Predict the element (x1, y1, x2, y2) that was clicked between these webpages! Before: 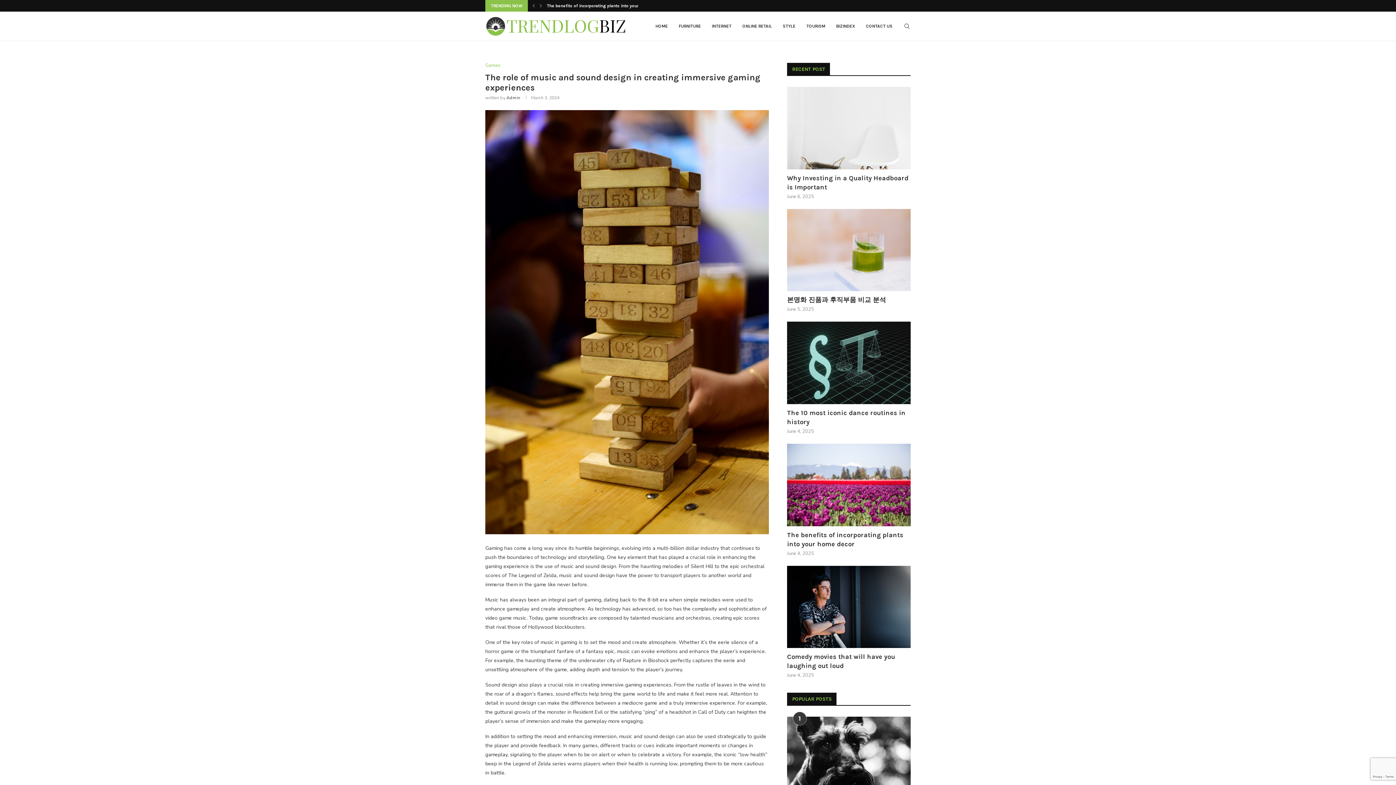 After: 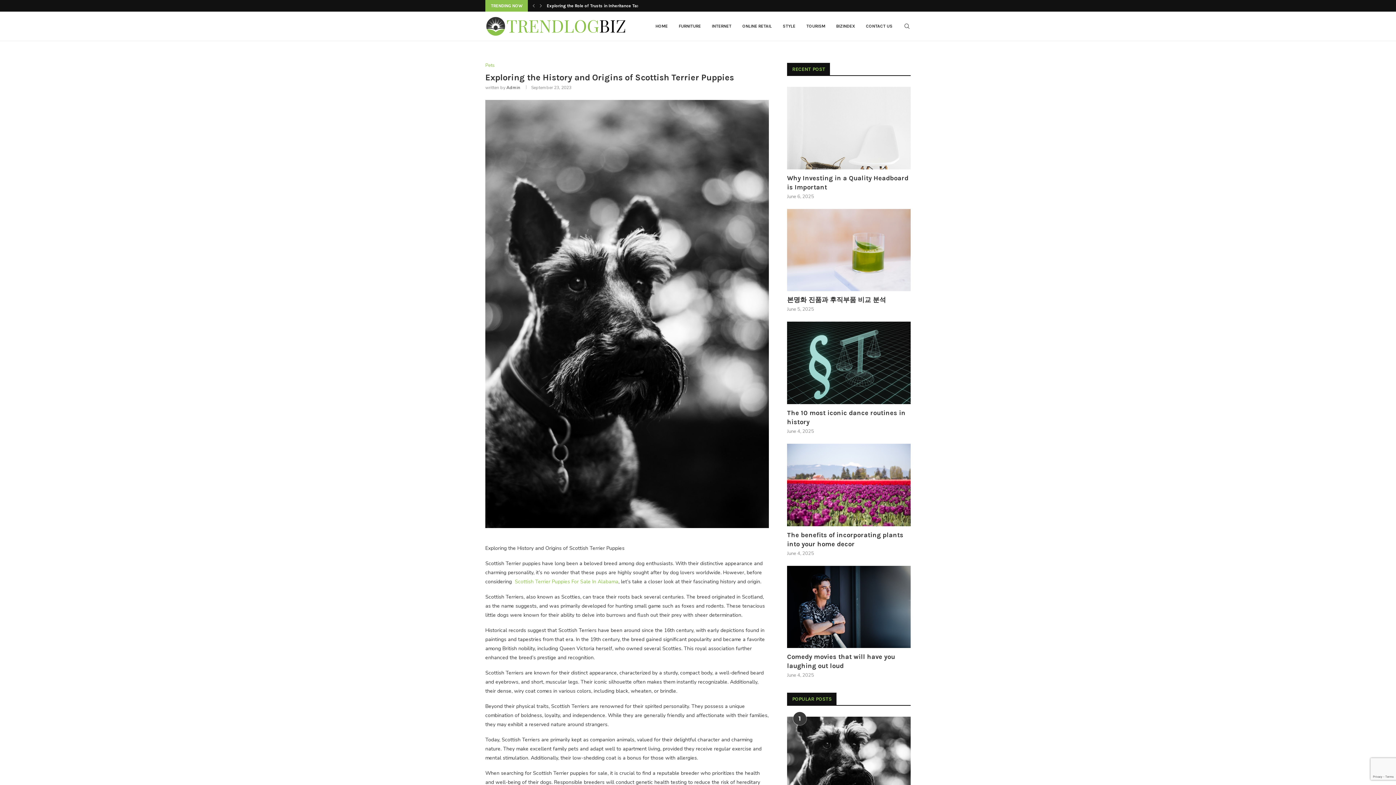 Action: bbox: (787, 717, 910, 799)